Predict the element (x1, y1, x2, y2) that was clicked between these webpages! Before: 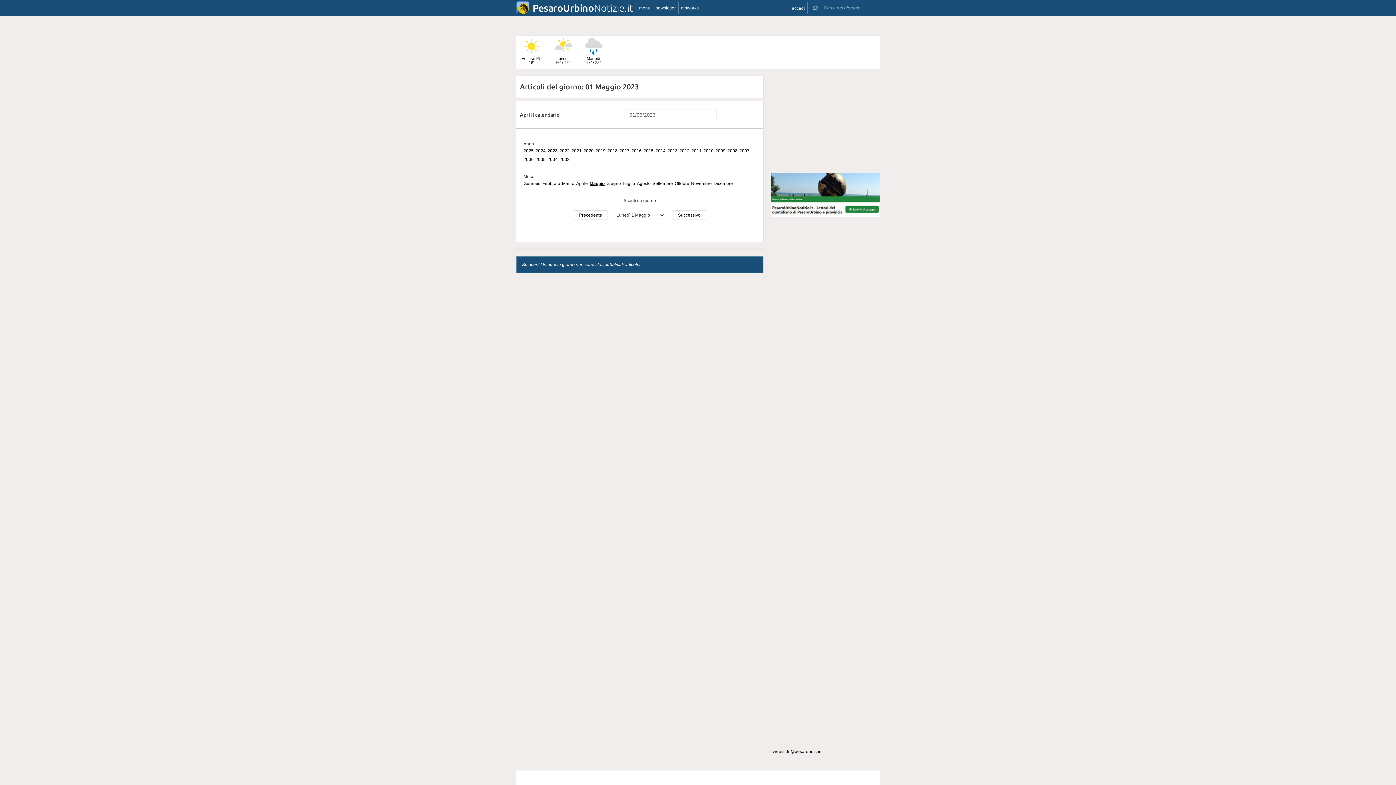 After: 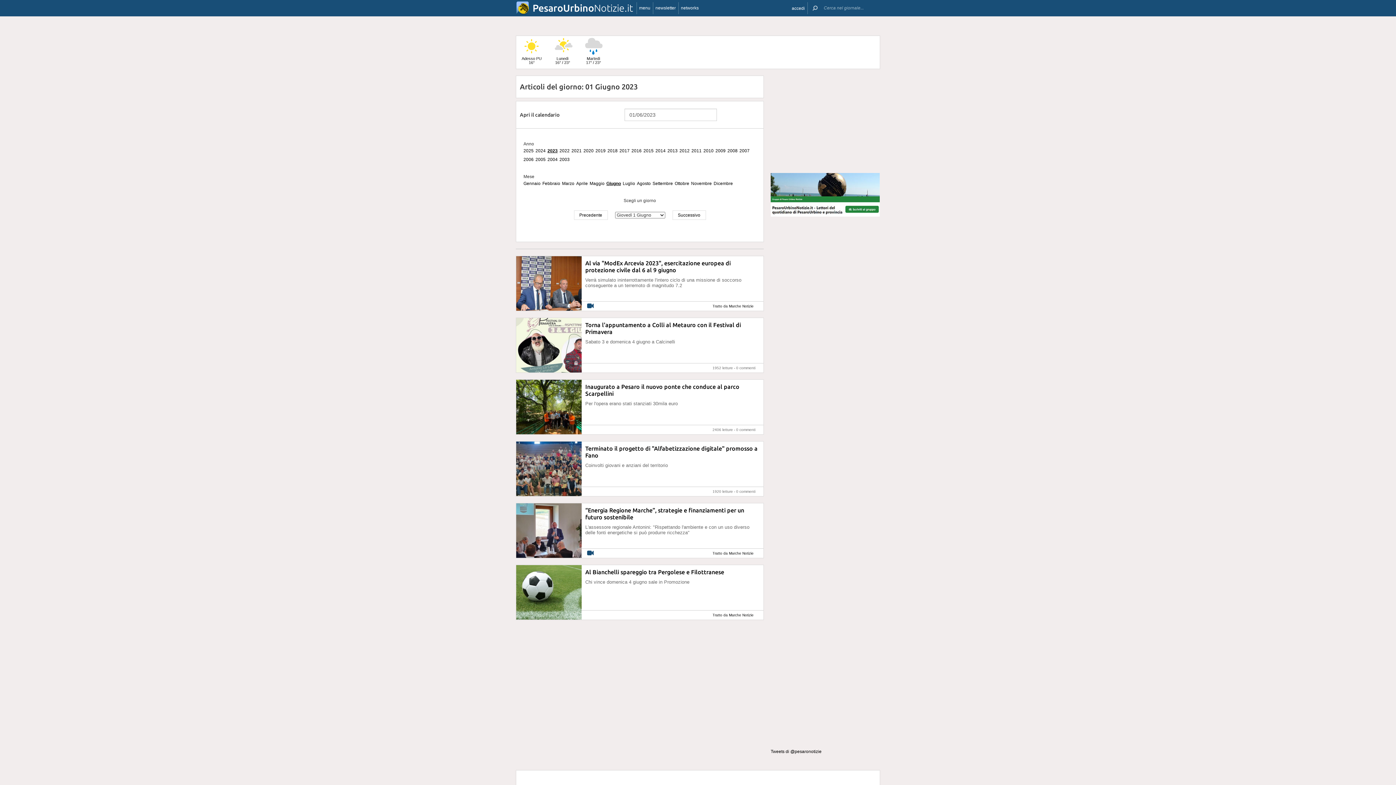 Action: label: Giugno bbox: (606, 181, 621, 186)